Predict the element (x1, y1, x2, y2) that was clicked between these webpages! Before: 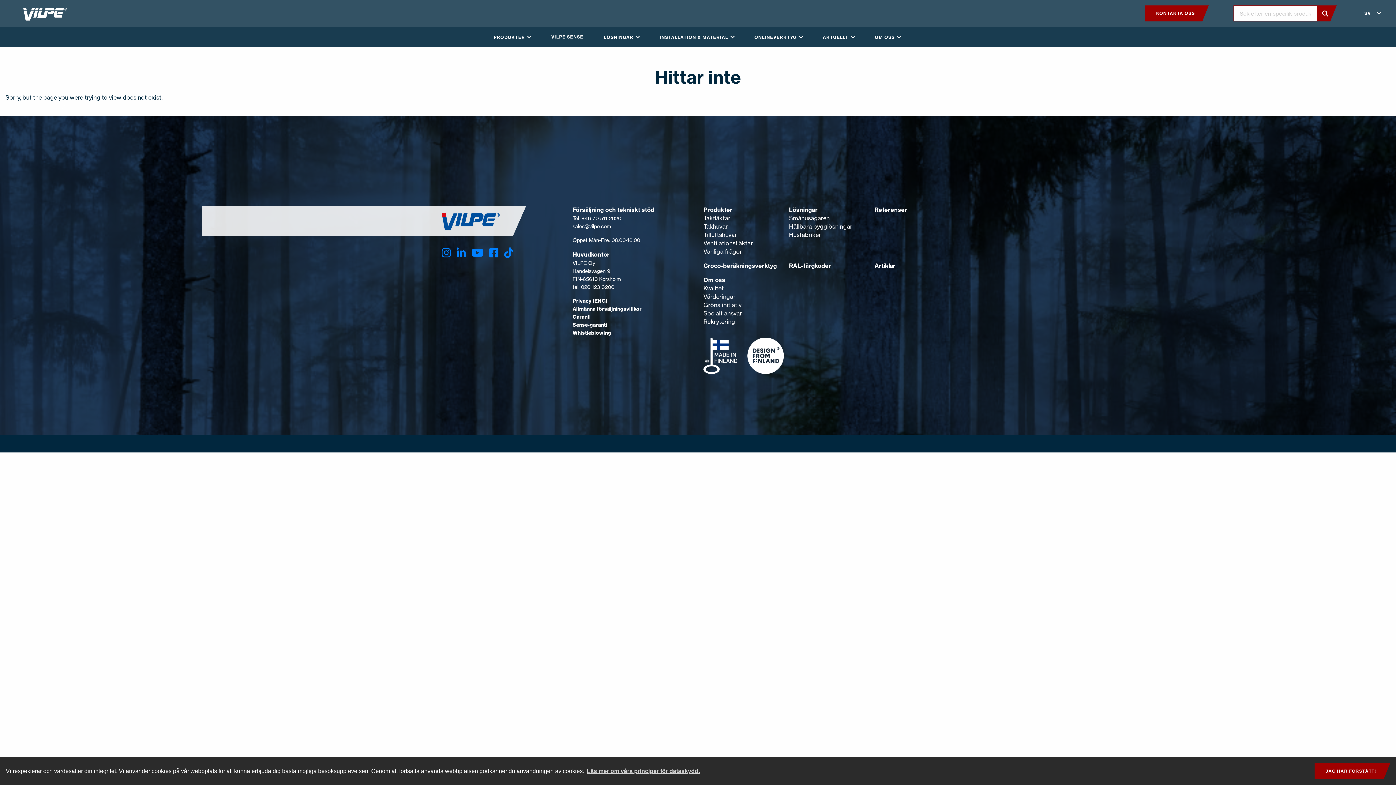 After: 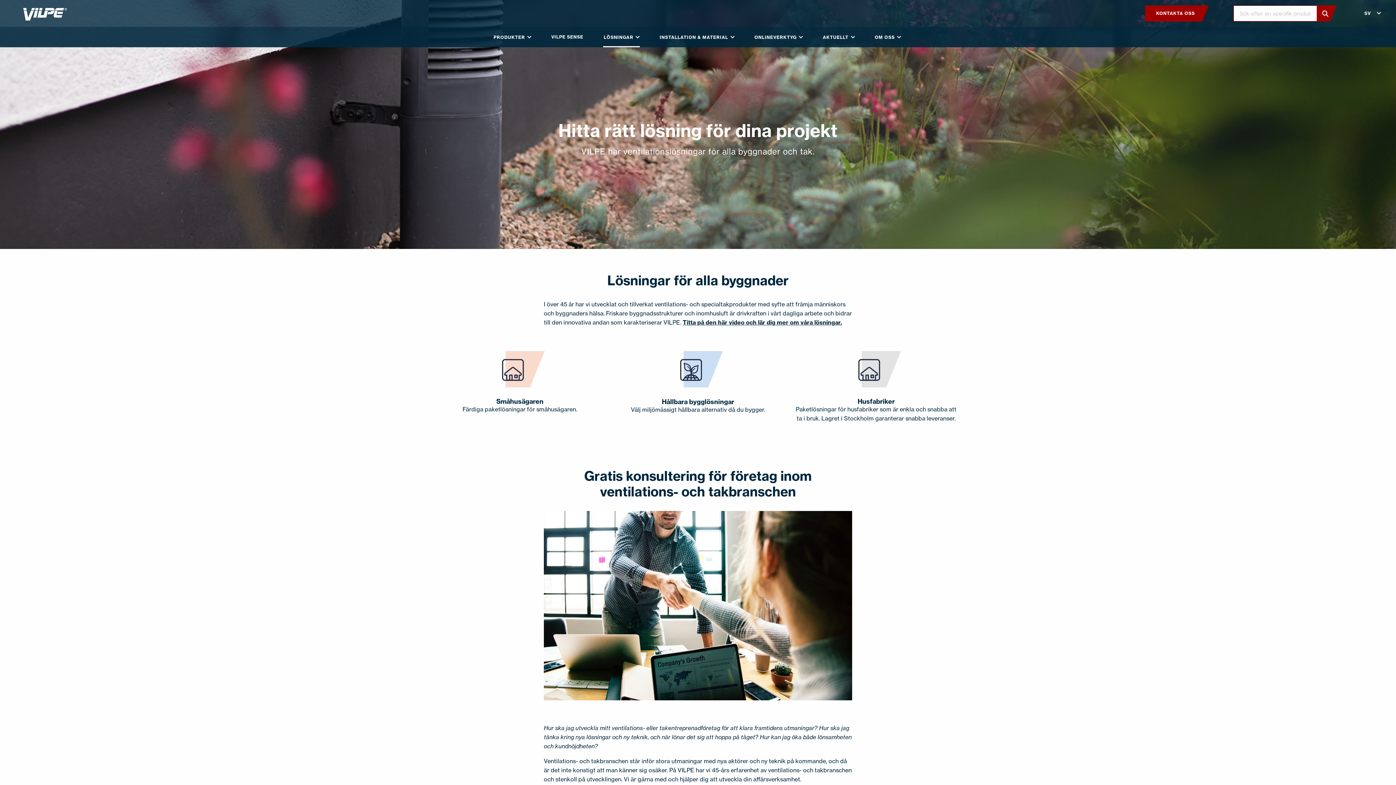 Action: bbox: (789, 205, 867, 213) label: Lösningar